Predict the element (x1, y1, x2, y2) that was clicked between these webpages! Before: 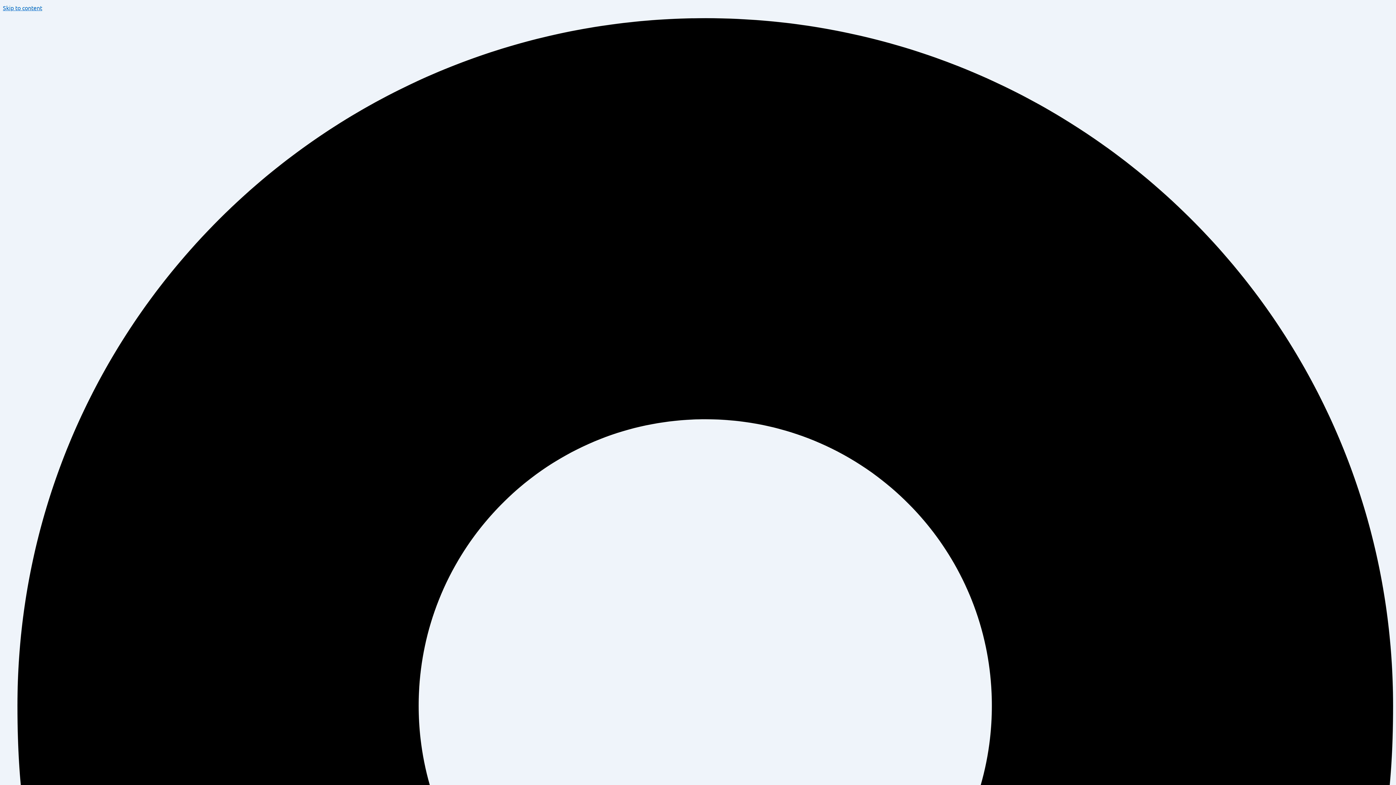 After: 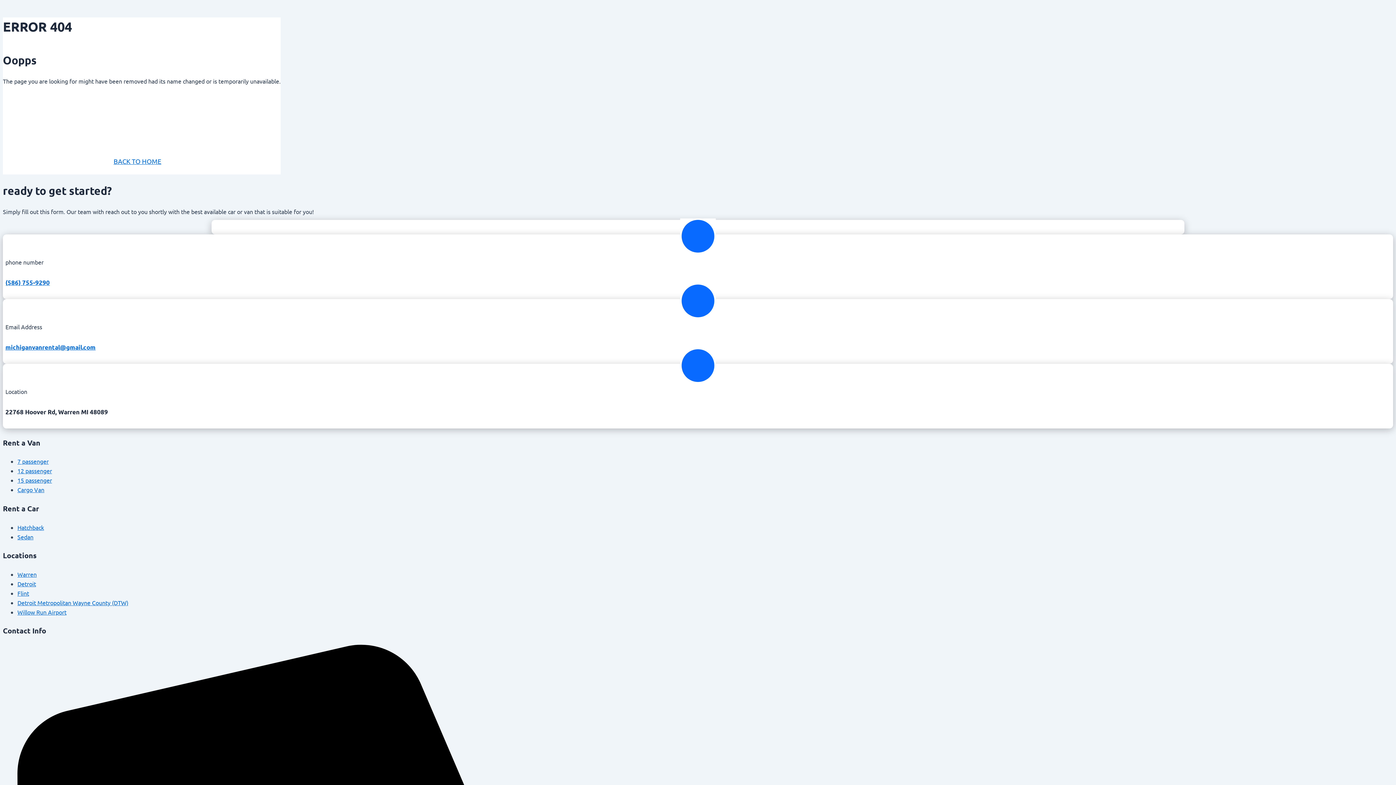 Action: bbox: (2, 4, 42, 11) label: Skip to content